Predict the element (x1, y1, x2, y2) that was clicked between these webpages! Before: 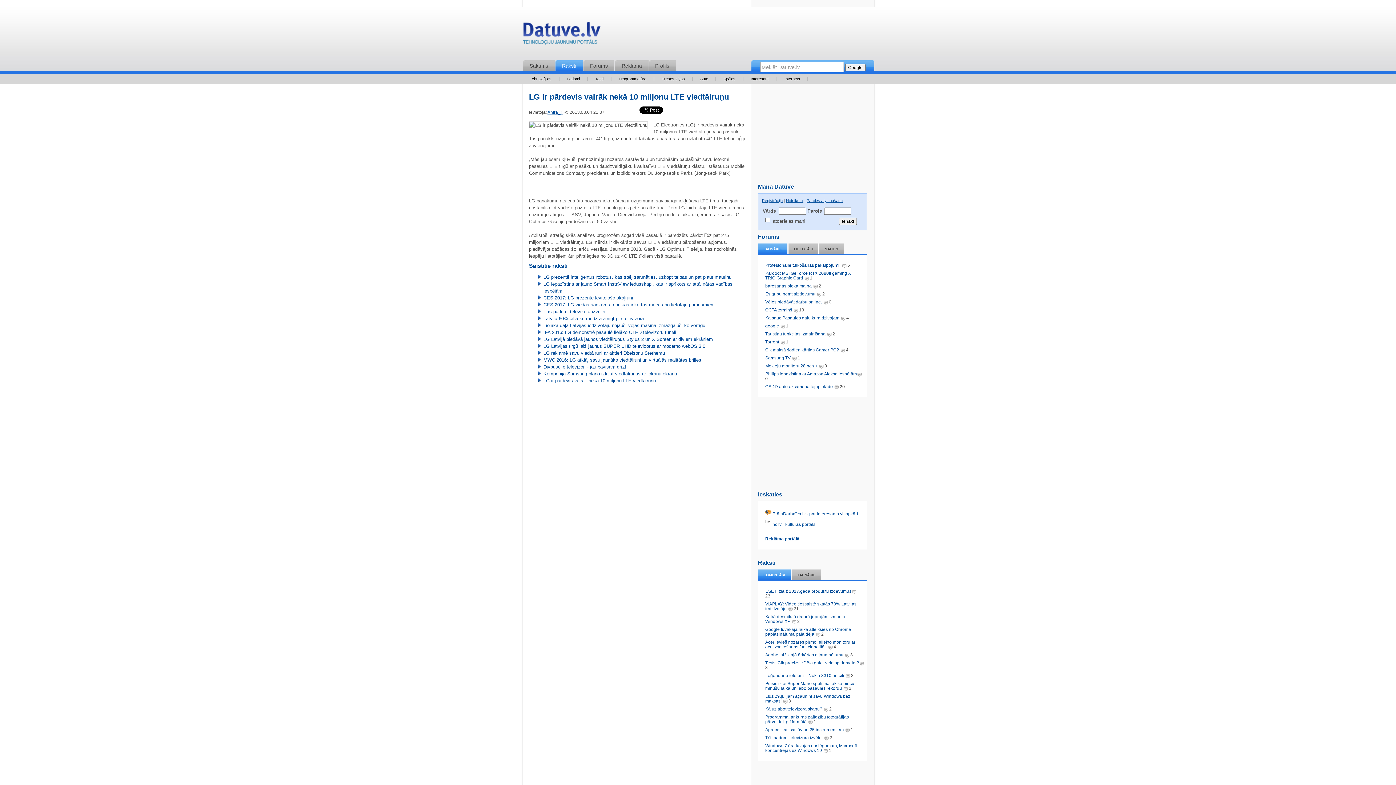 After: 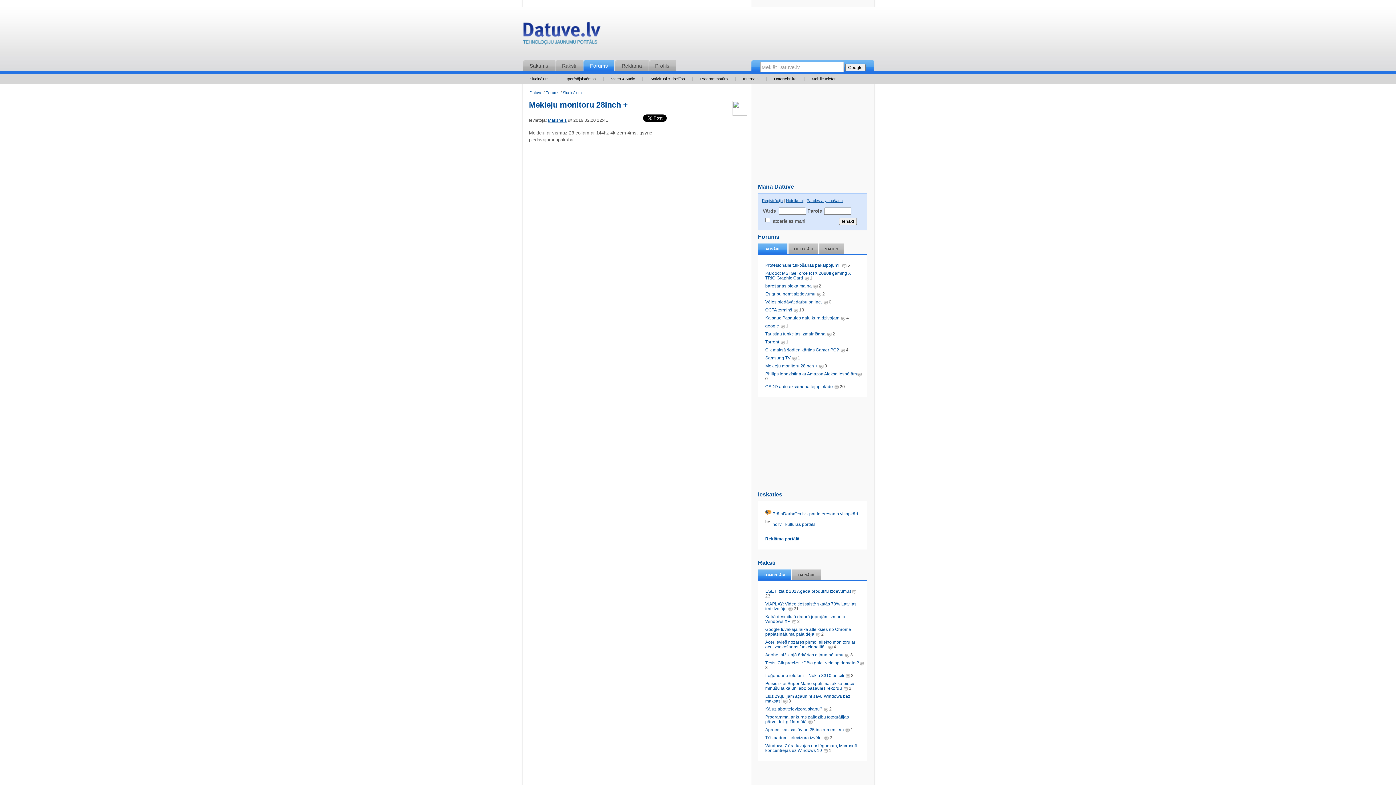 Action: bbox: (765, 363, 817, 368) label: Mekleju monitoru 28inch +